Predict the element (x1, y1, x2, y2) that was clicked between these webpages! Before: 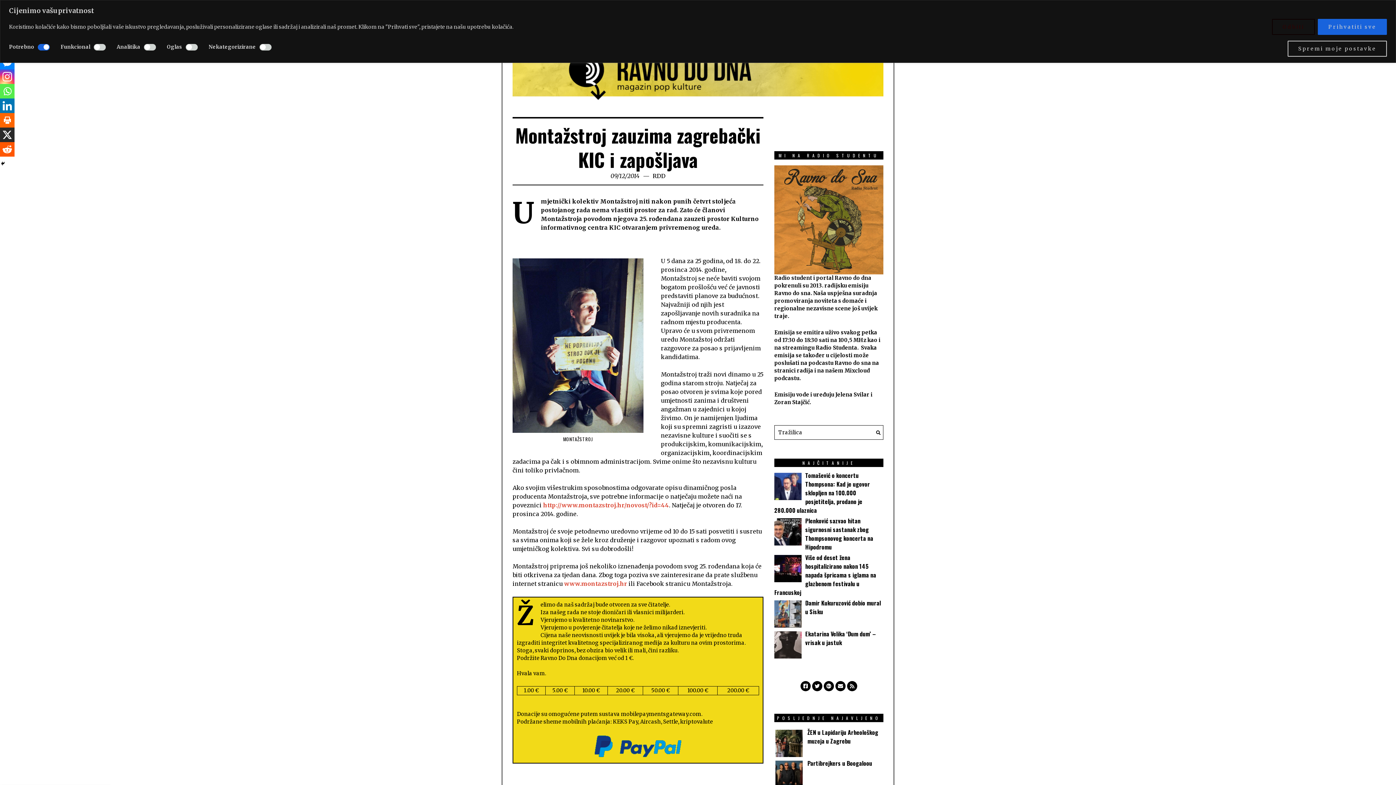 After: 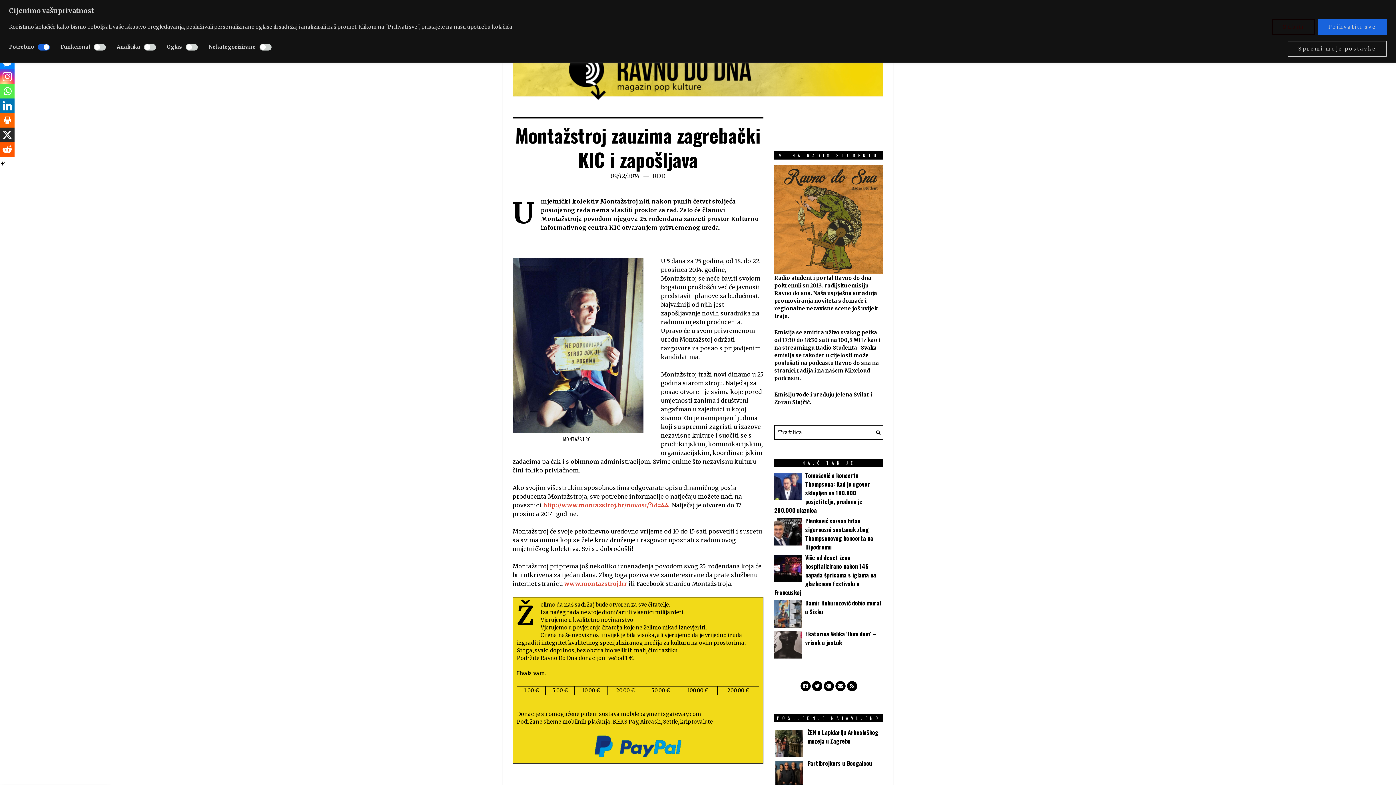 Action: label: Reddit bbox: (0, 142, 14, 156)